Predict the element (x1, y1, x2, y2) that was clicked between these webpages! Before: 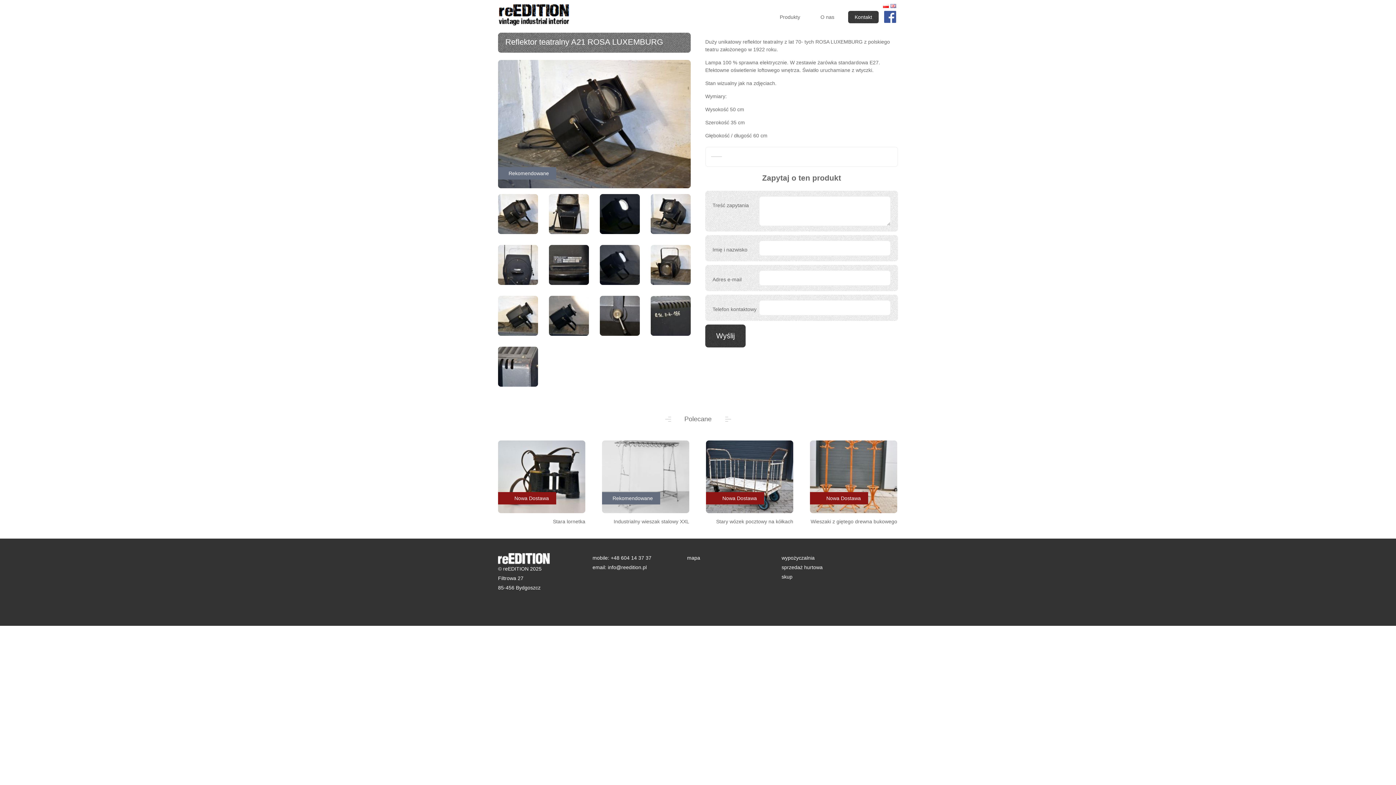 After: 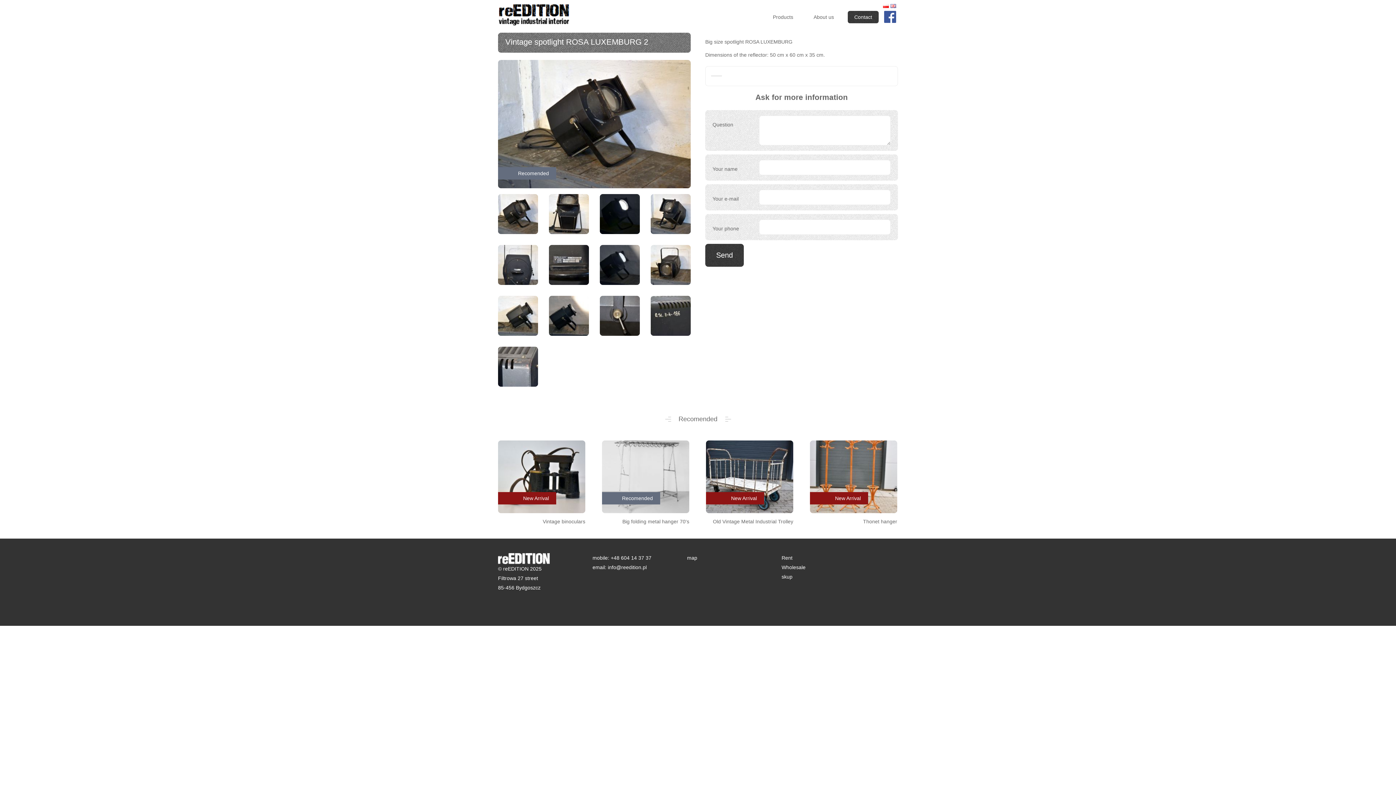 Action: bbox: (890, 3, 896, 9)